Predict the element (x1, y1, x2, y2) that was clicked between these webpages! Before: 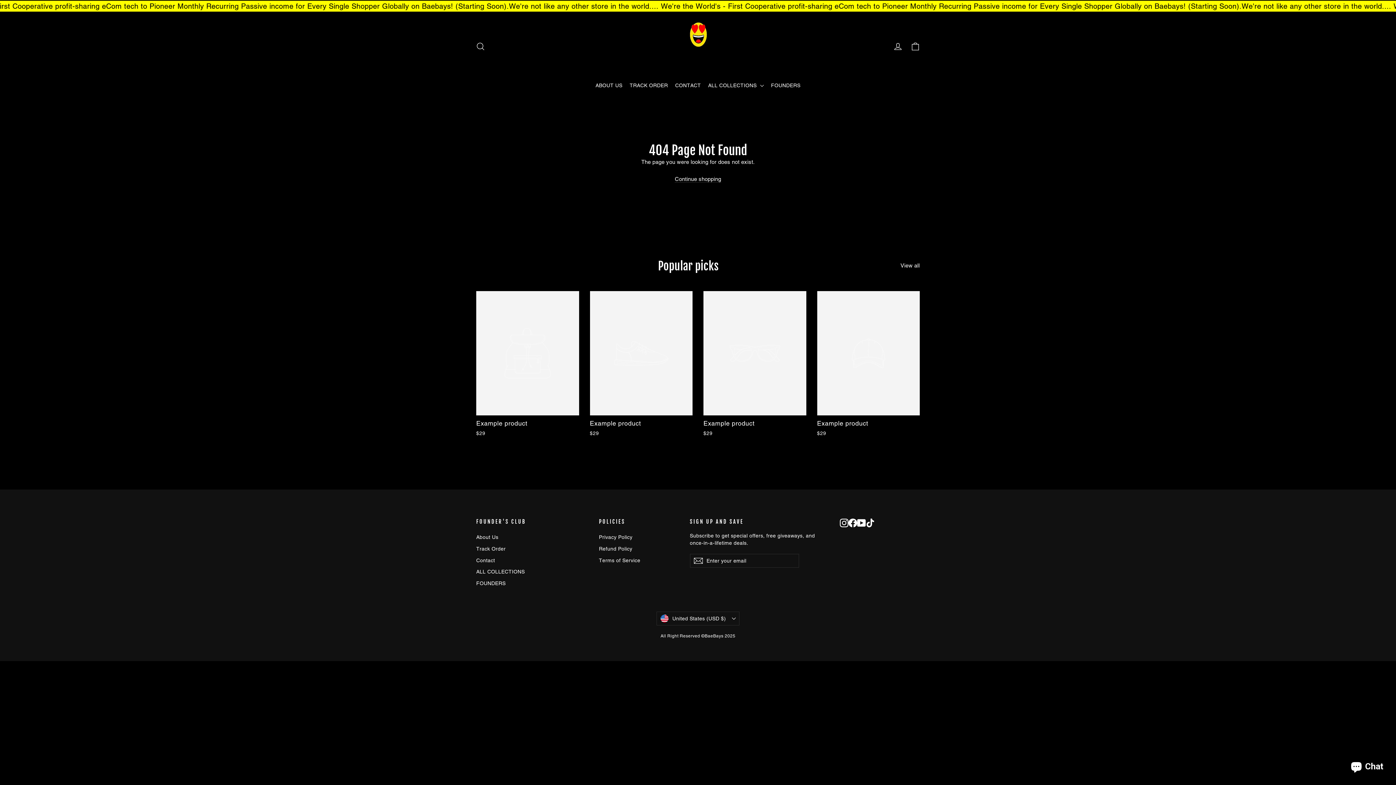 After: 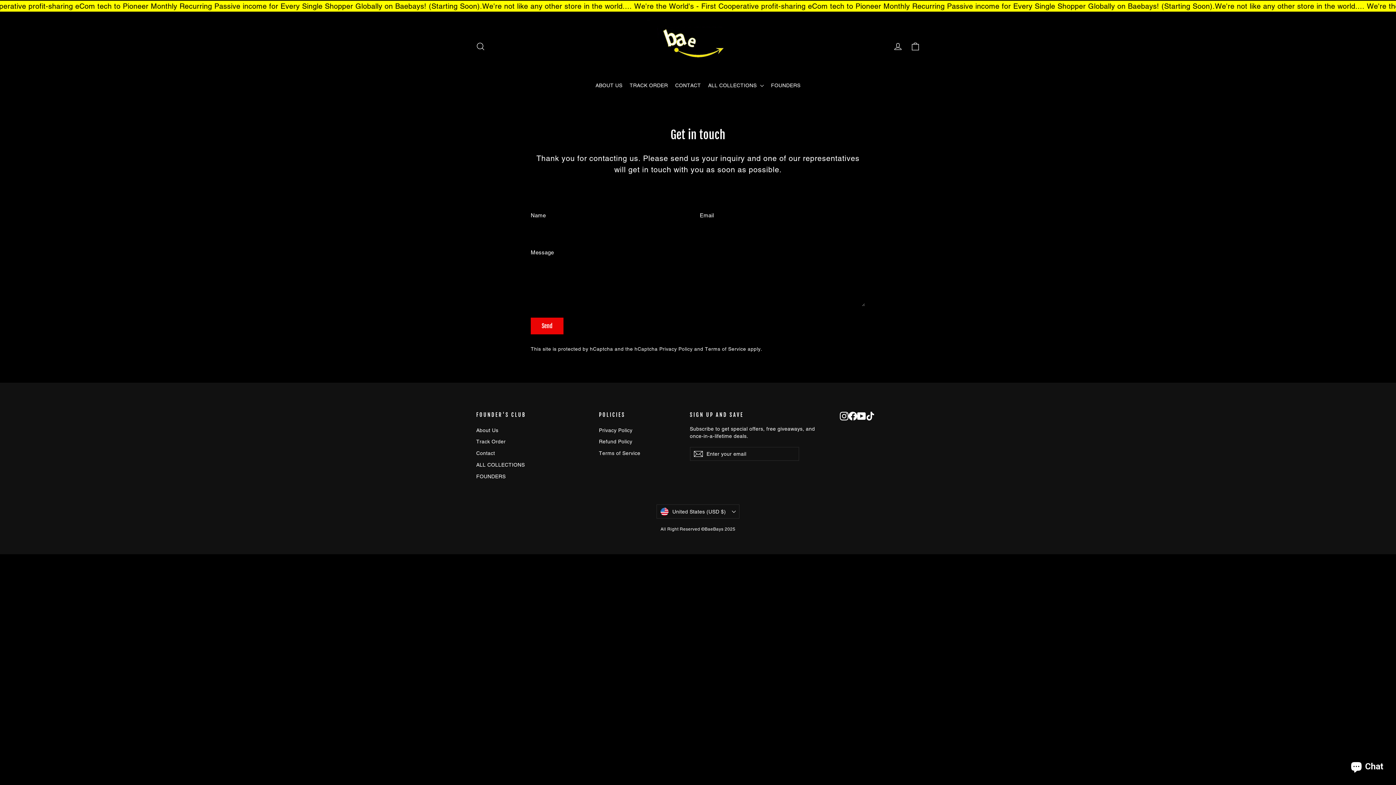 Action: bbox: (476, 555, 588, 565) label: Contact